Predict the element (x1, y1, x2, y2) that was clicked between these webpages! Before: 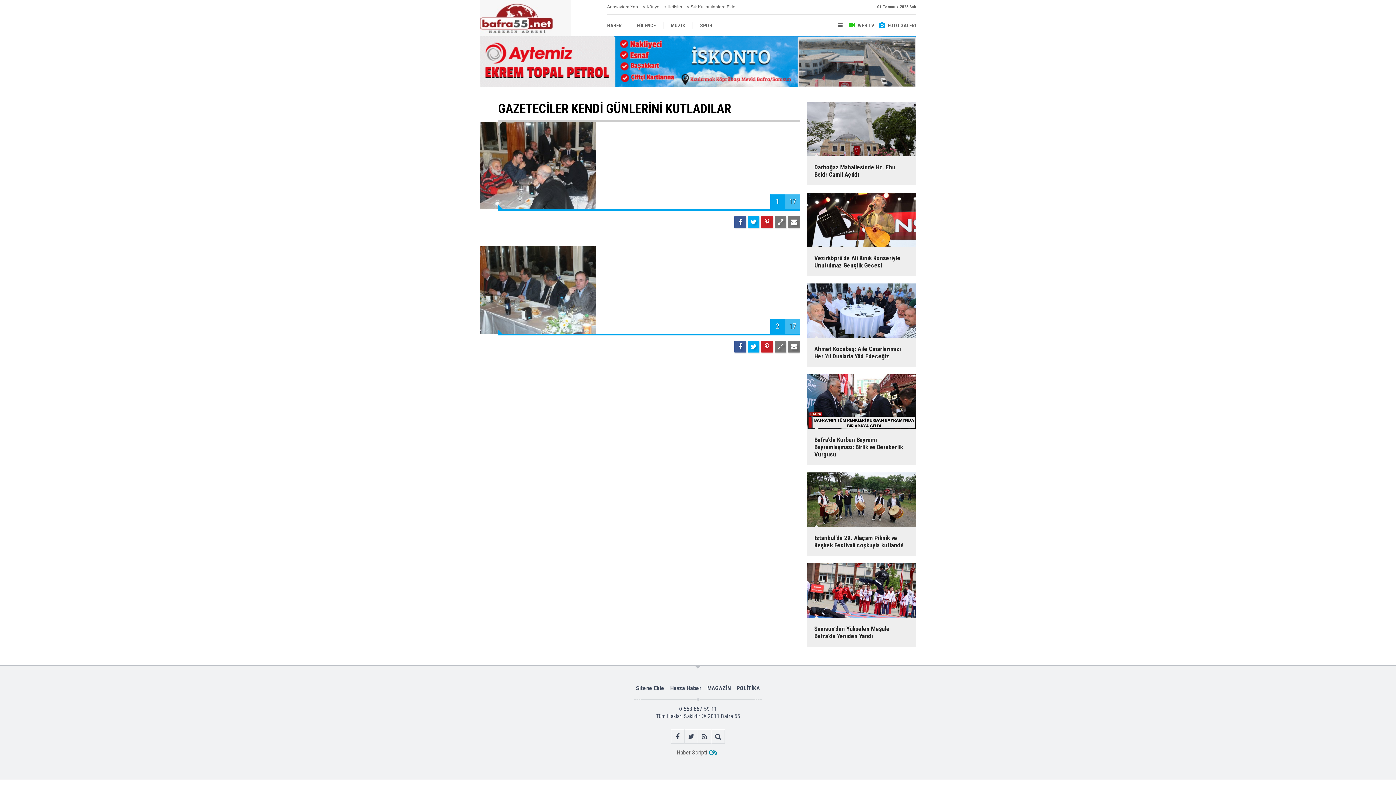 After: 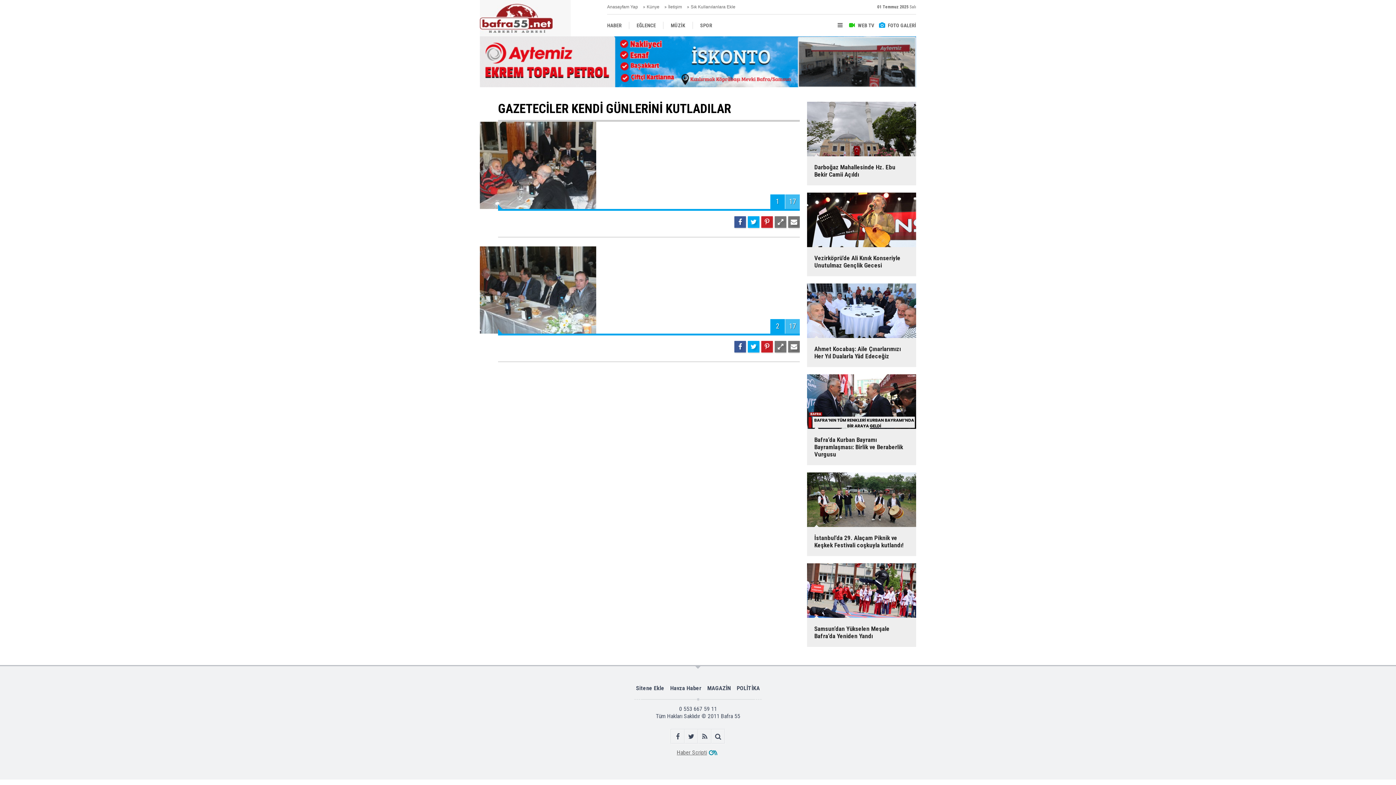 Action: bbox: (676, 748, 707, 758) label: Haber Scripti